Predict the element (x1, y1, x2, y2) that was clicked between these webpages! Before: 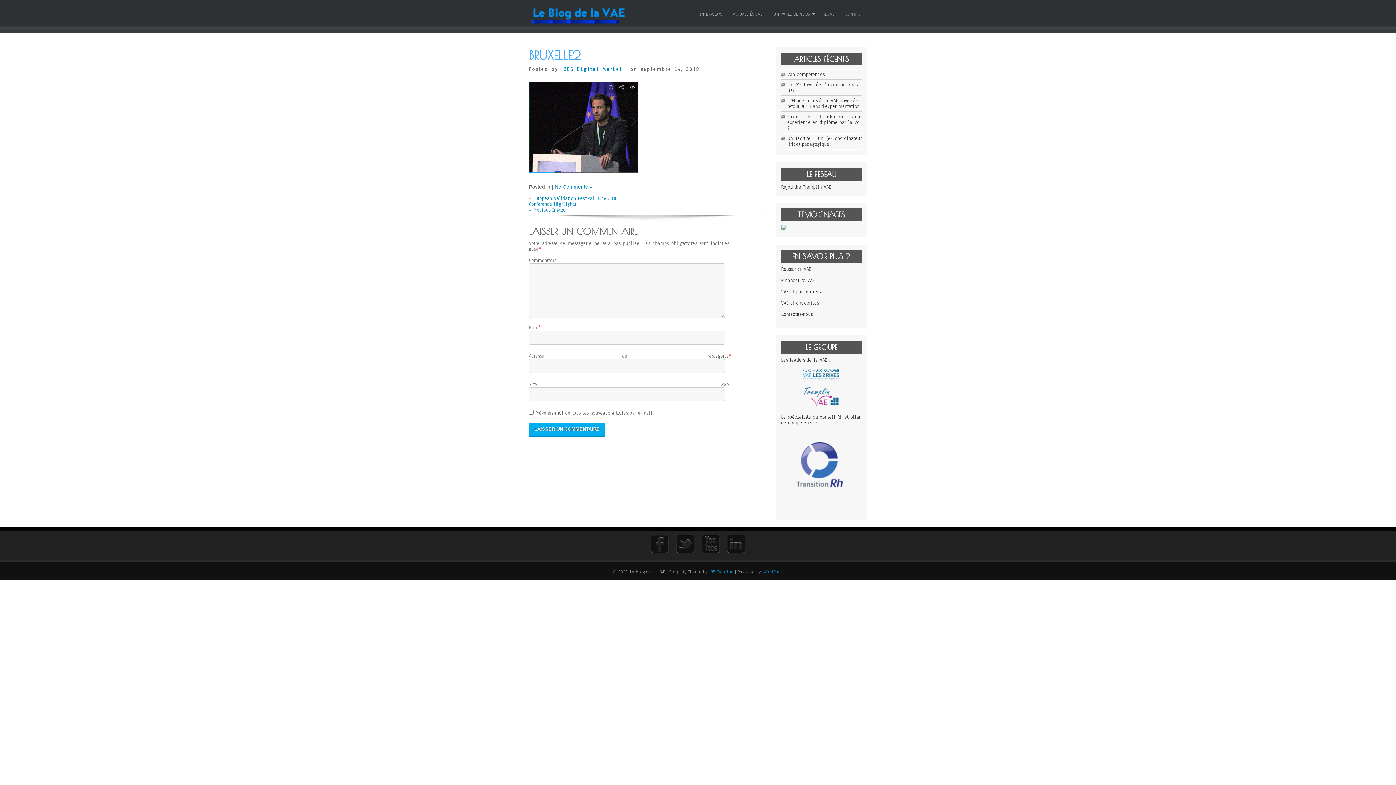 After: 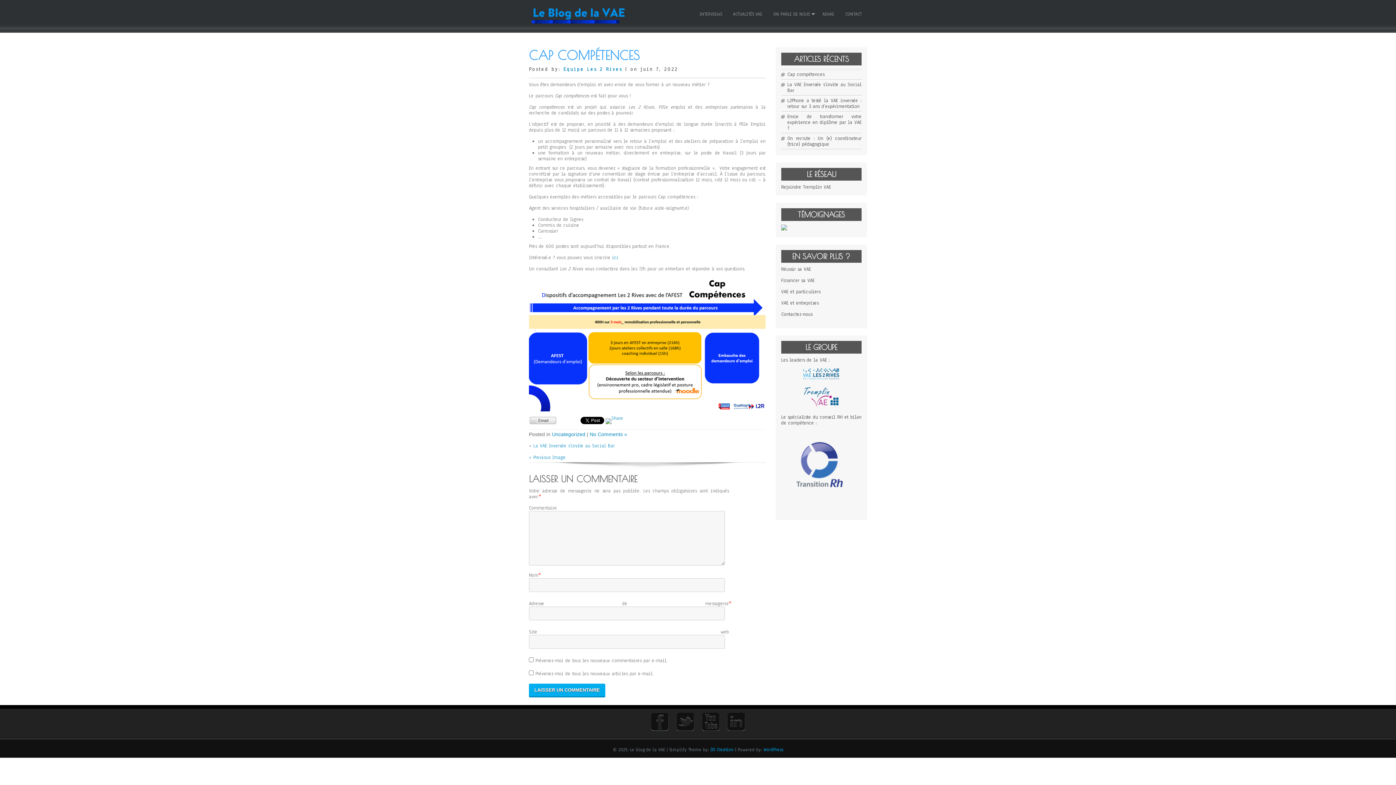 Action: label: Cap compétences bbox: (787, 71, 824, 77)